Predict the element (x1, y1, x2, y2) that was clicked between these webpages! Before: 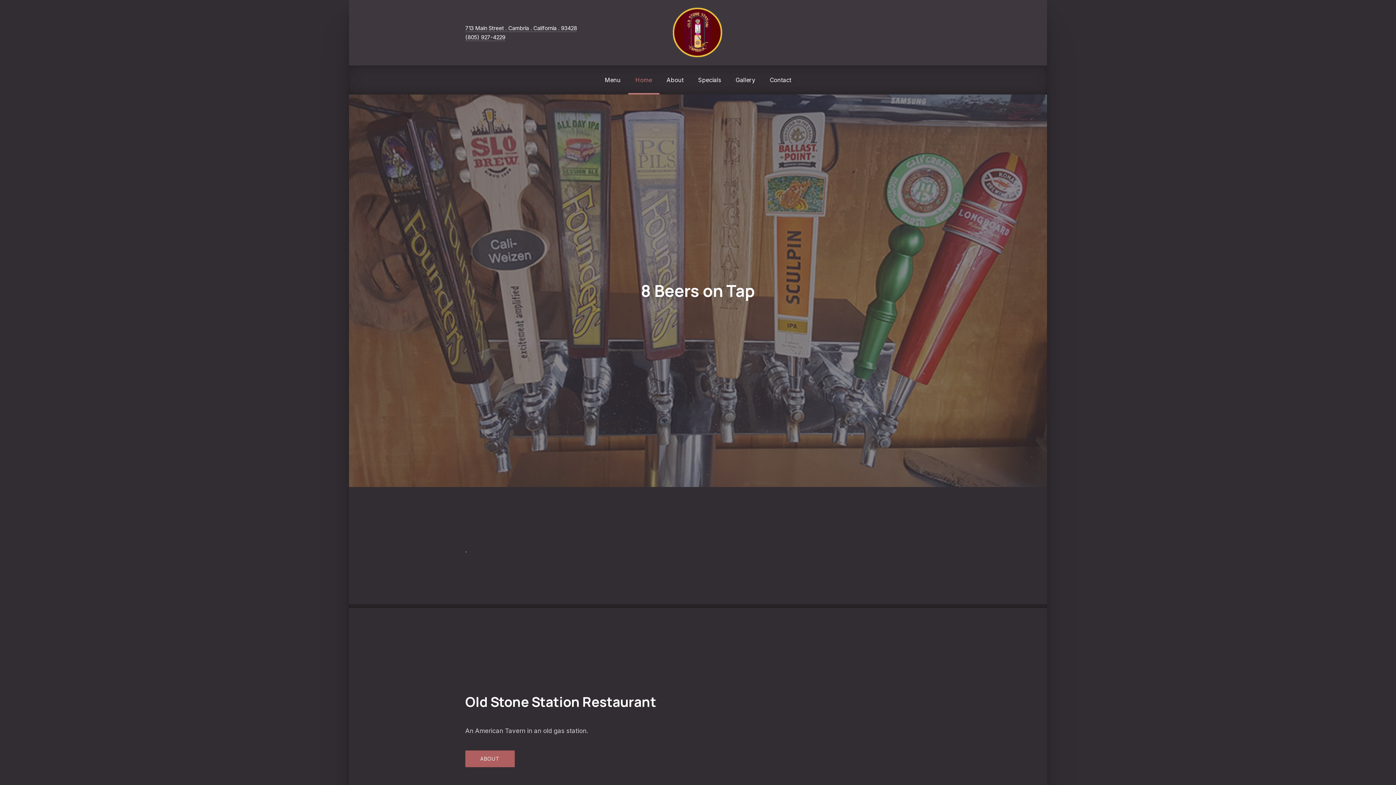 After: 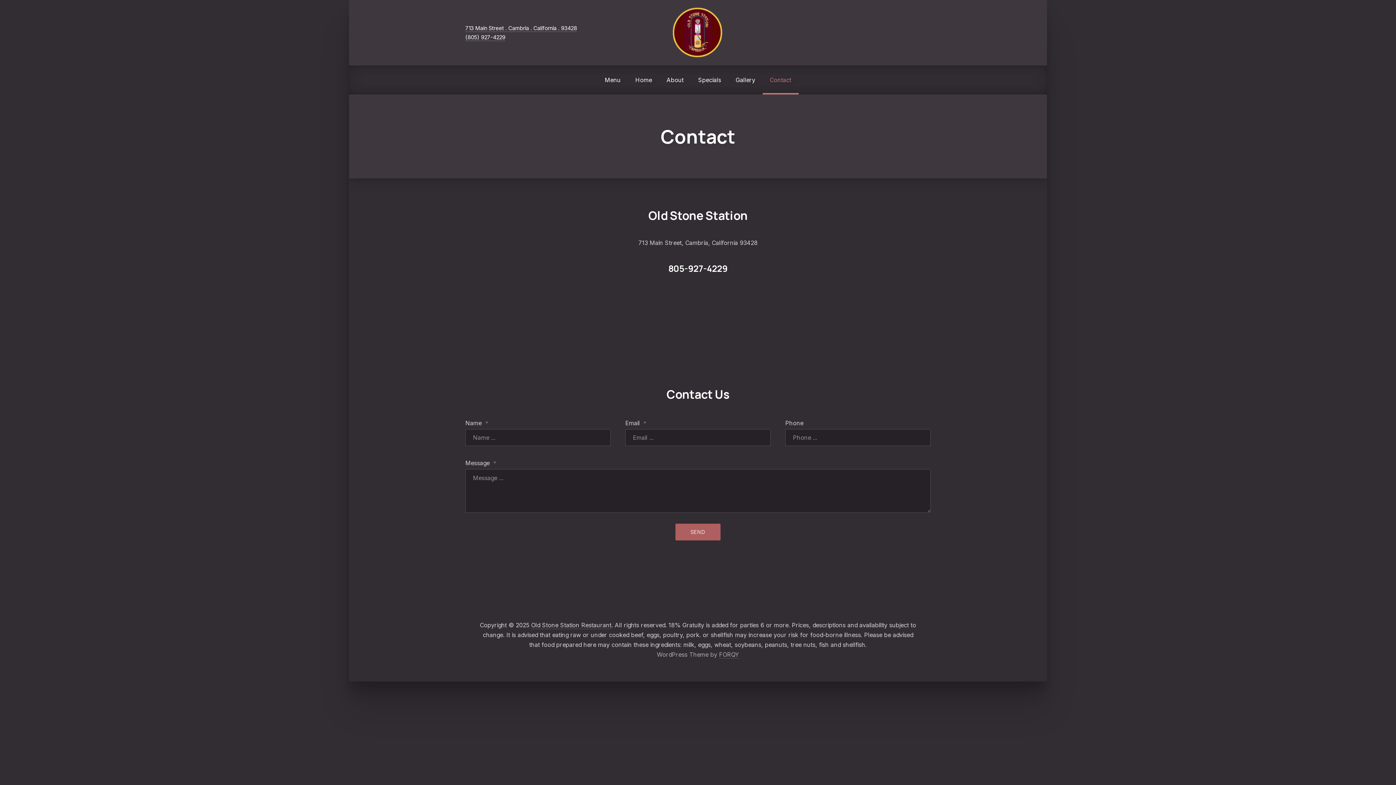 Action: bbox: (762, 65, 798, 94) label: Contact